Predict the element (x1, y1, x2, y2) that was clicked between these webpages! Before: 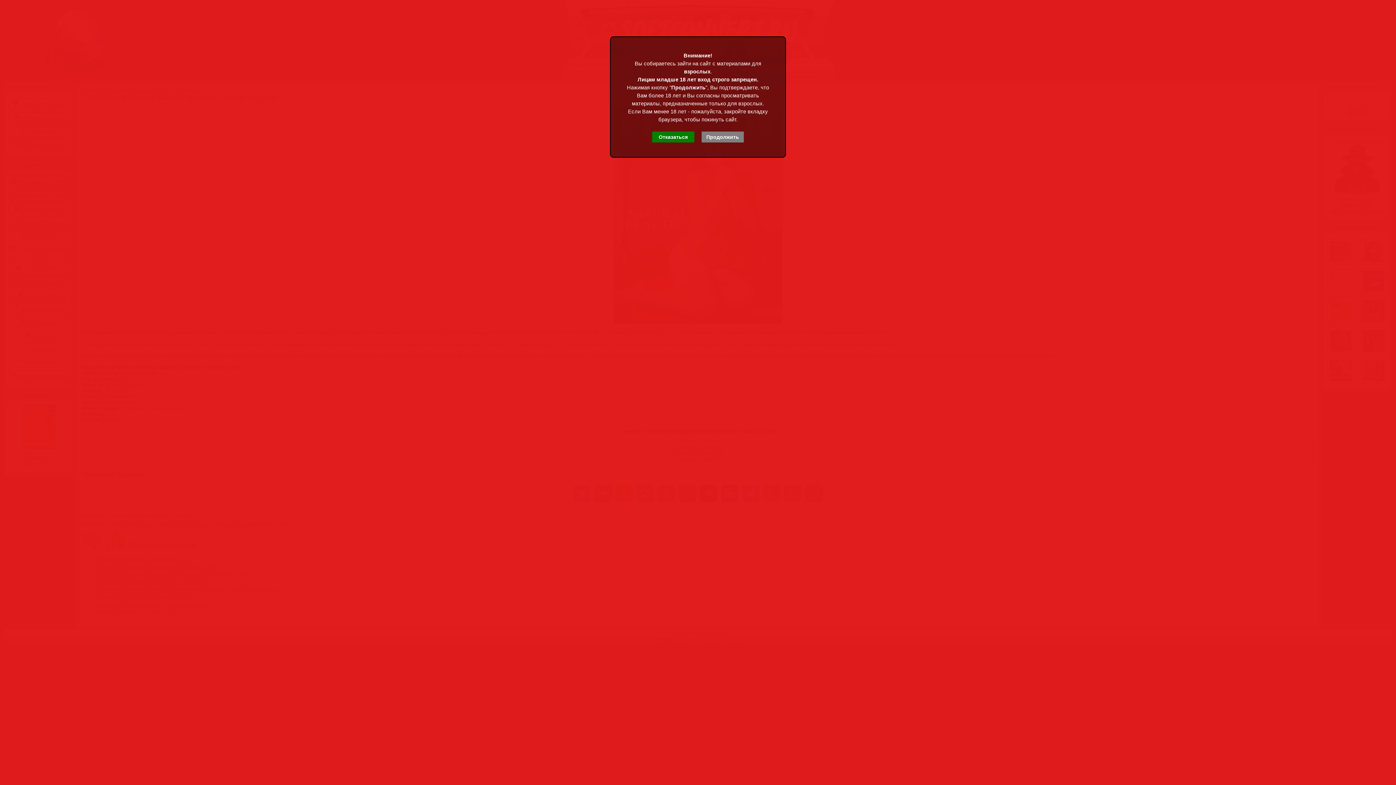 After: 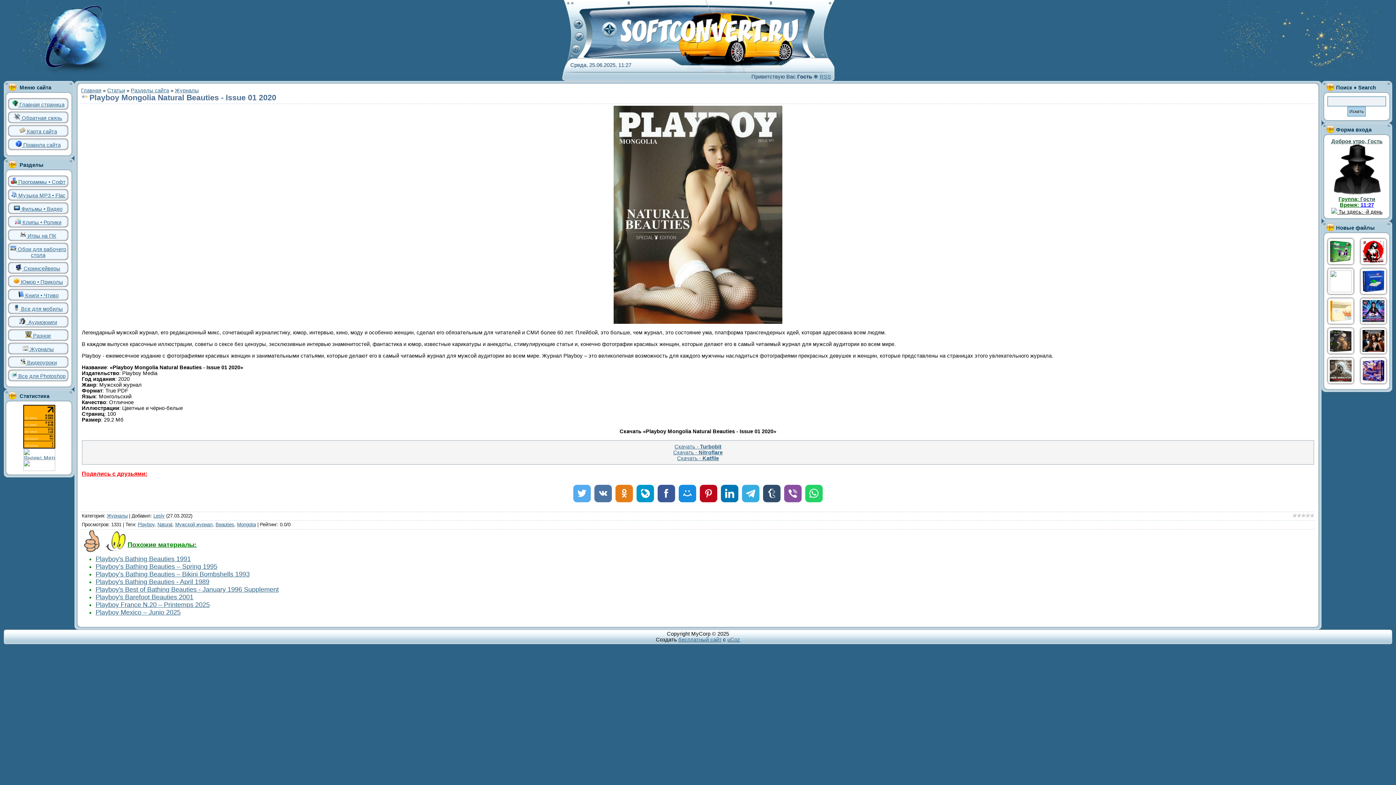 Action: bbox: (701, 131, 744, 142) label: Продолжить